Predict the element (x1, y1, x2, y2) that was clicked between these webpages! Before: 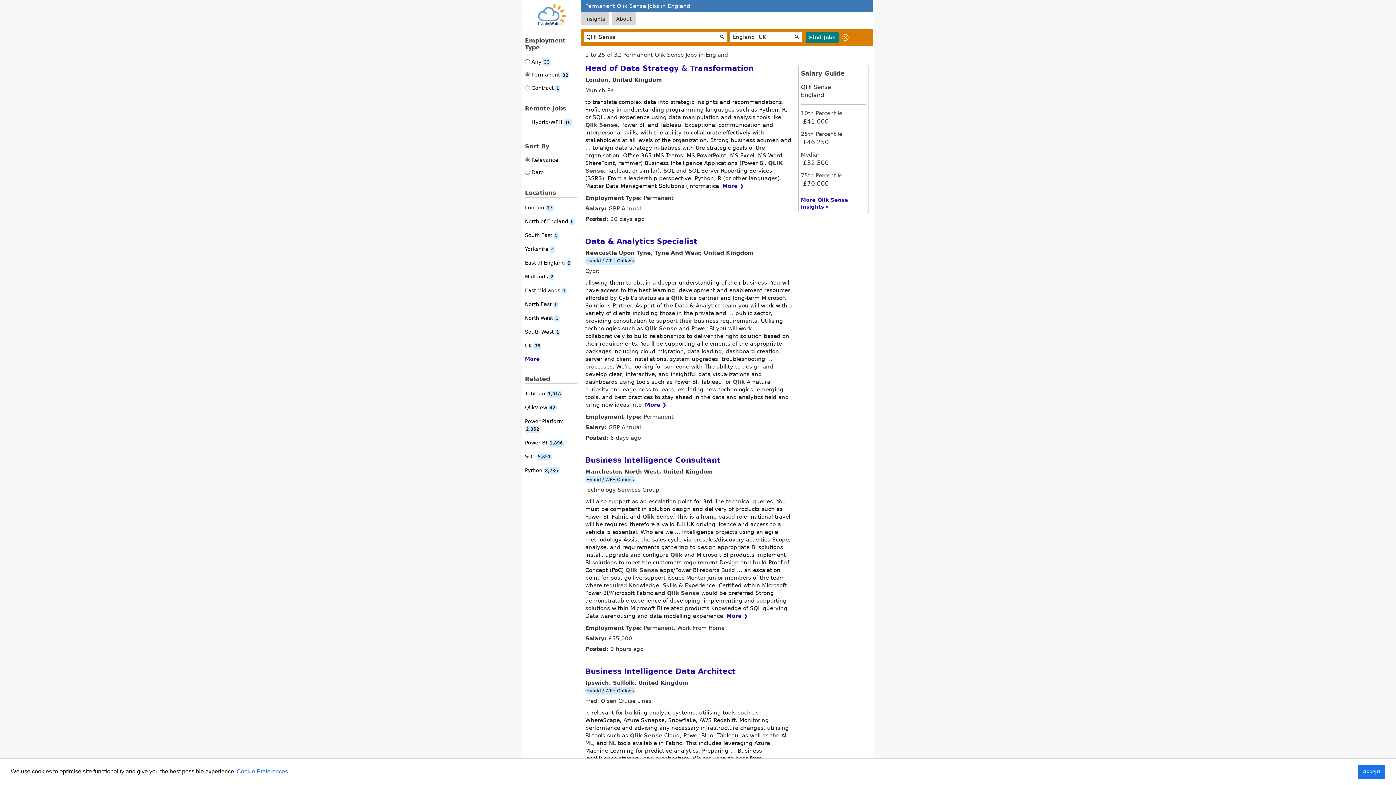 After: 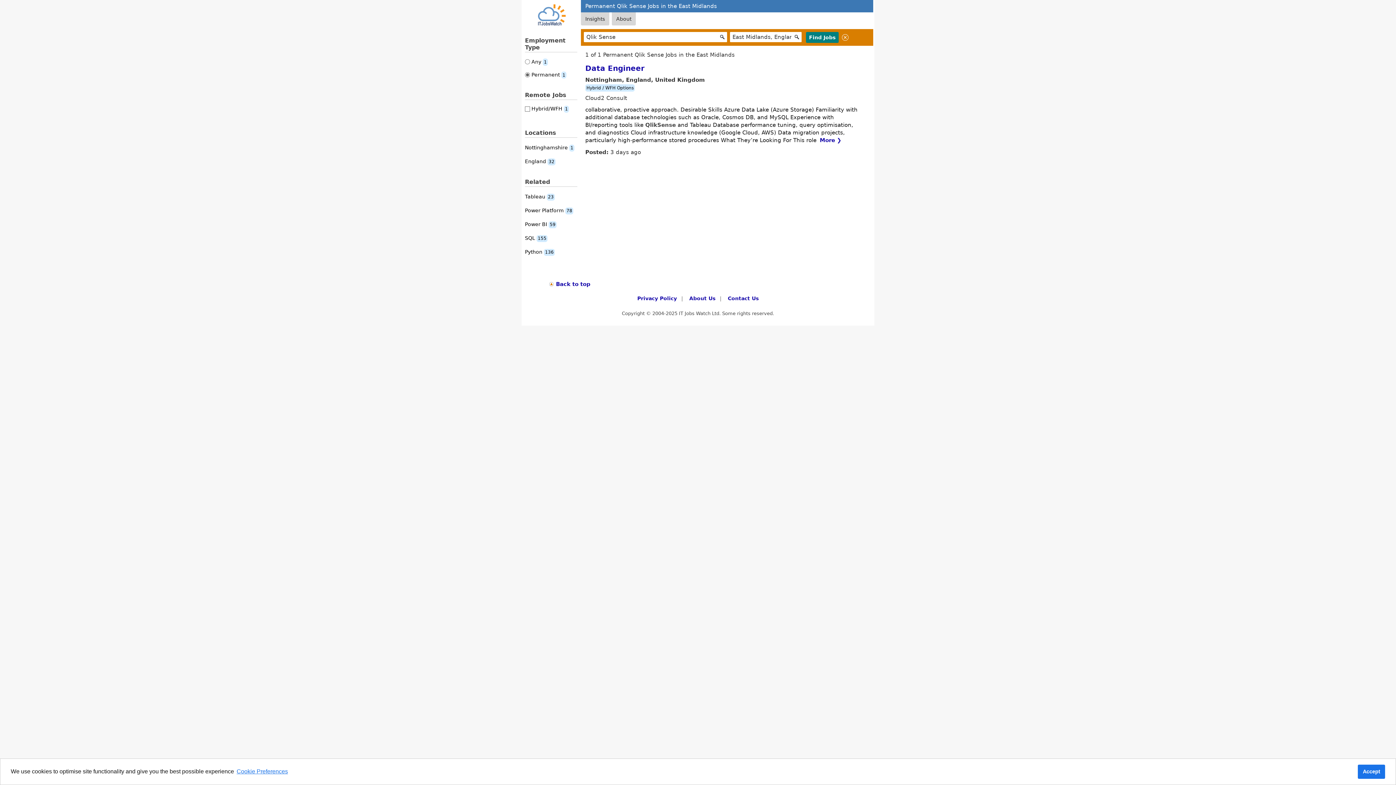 Action: label: East Midlands 1 bbox: (525, 287, 567, 293)